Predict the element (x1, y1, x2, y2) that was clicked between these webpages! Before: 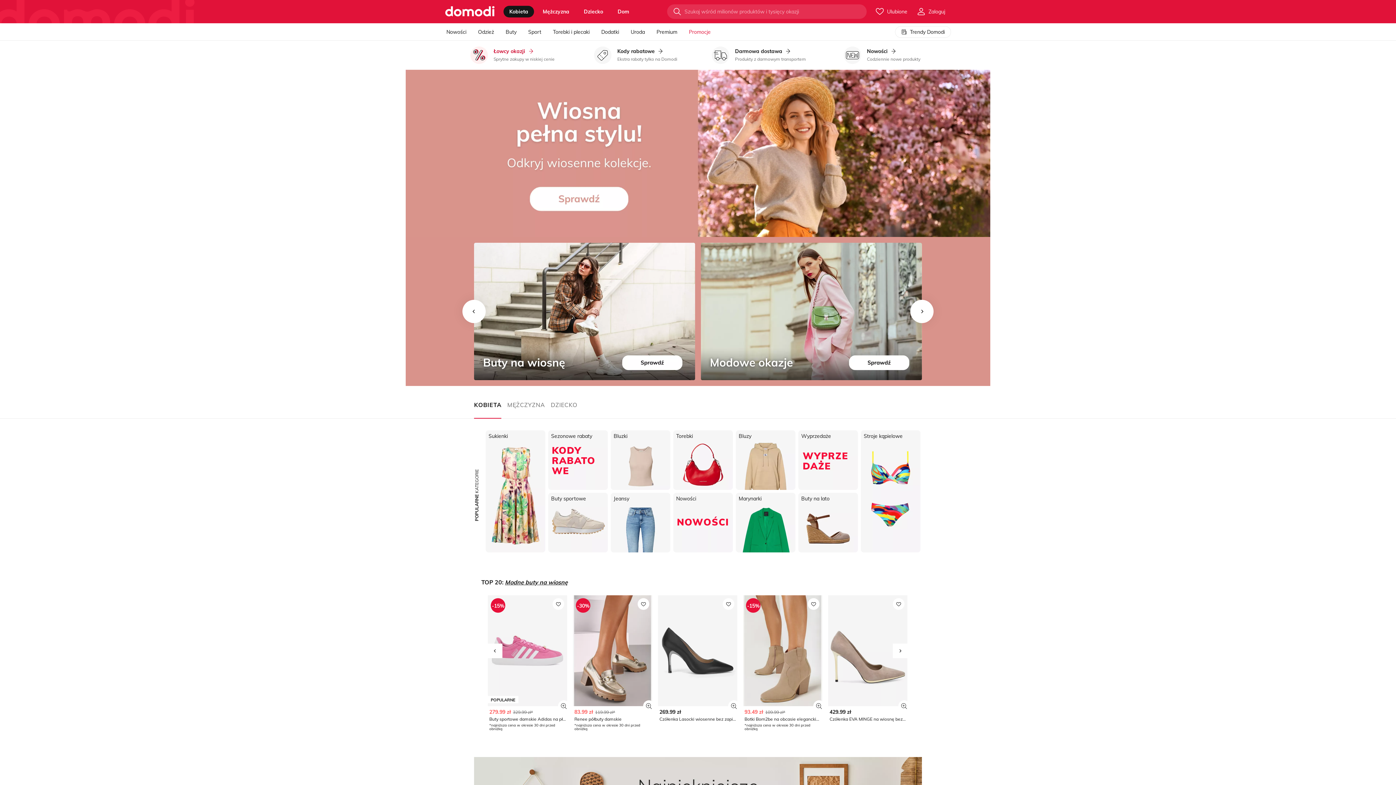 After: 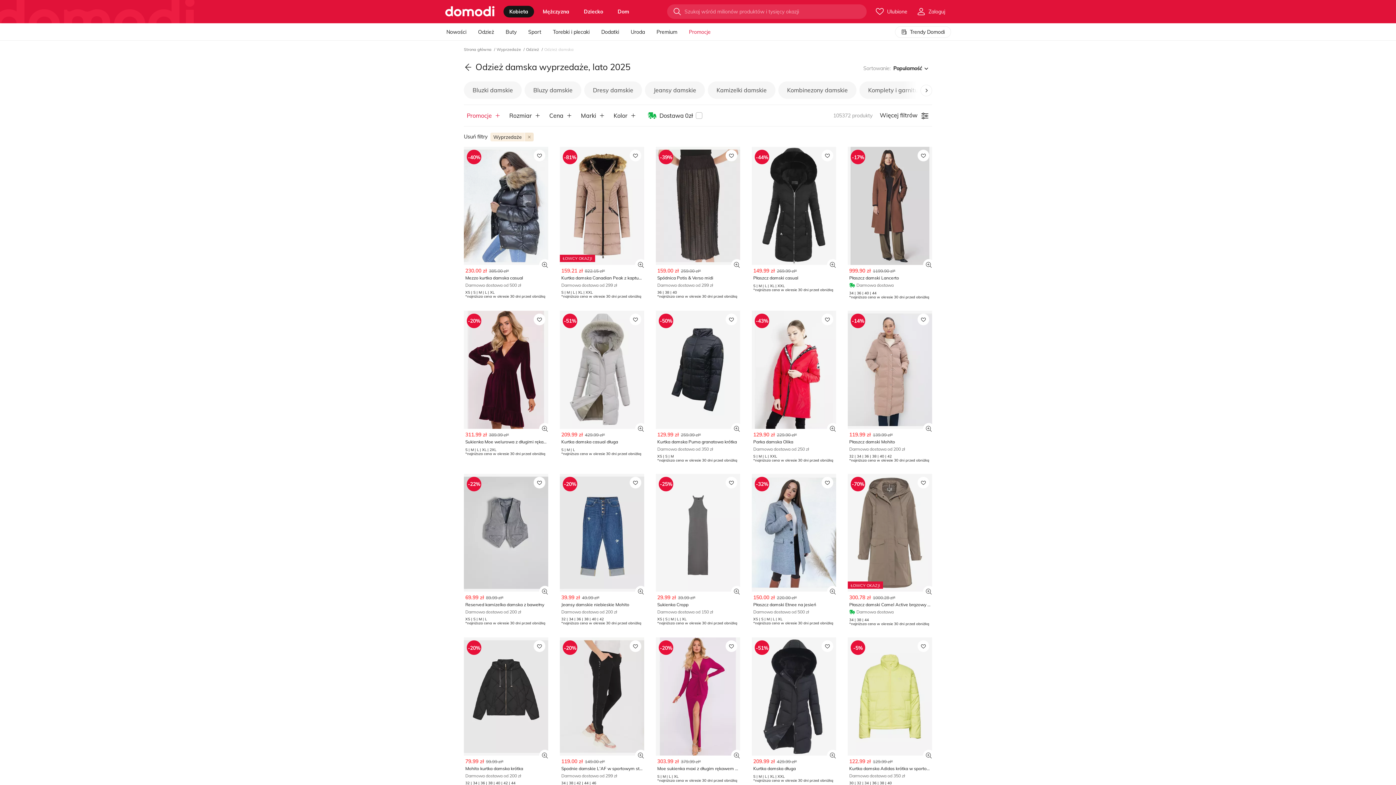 Action: bbox: (689, 23, 710, 40) label: Promocje